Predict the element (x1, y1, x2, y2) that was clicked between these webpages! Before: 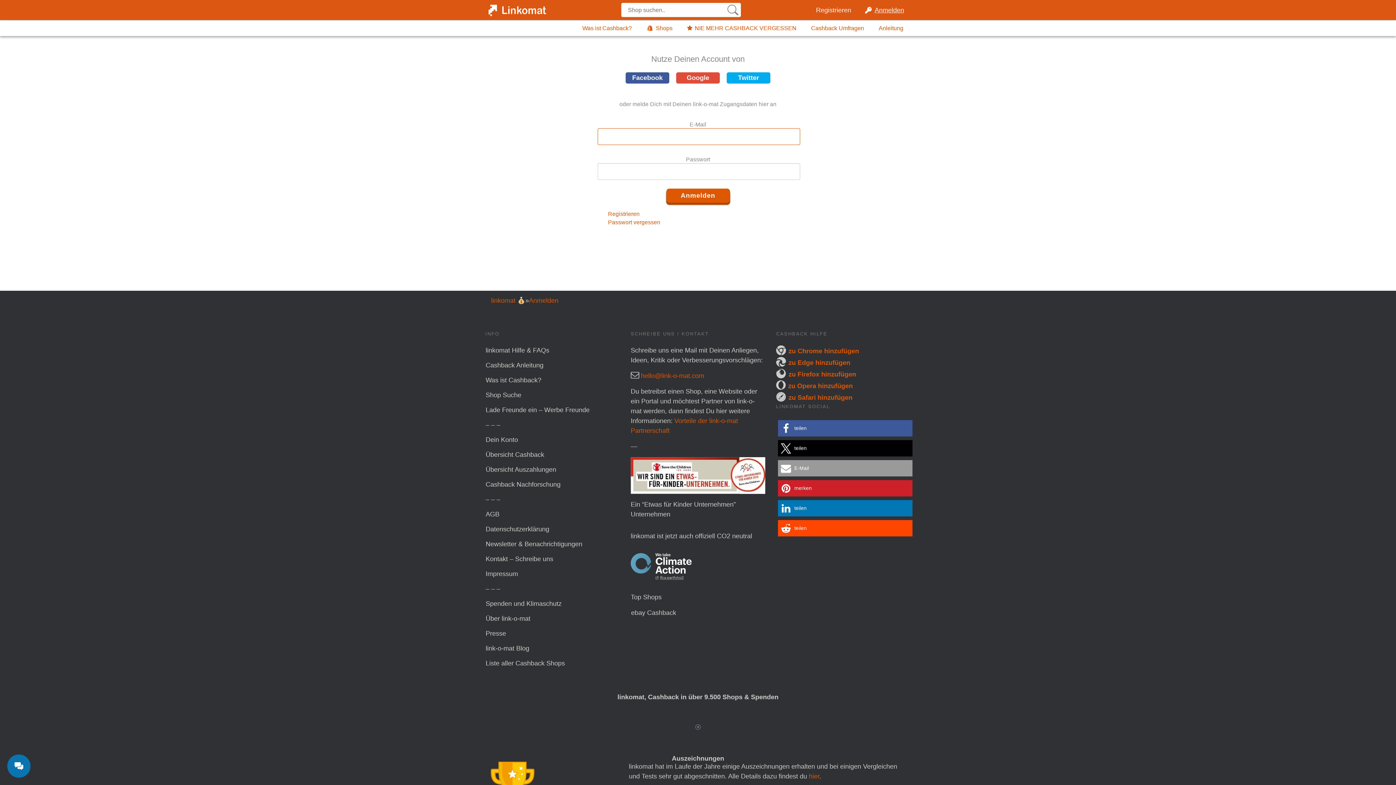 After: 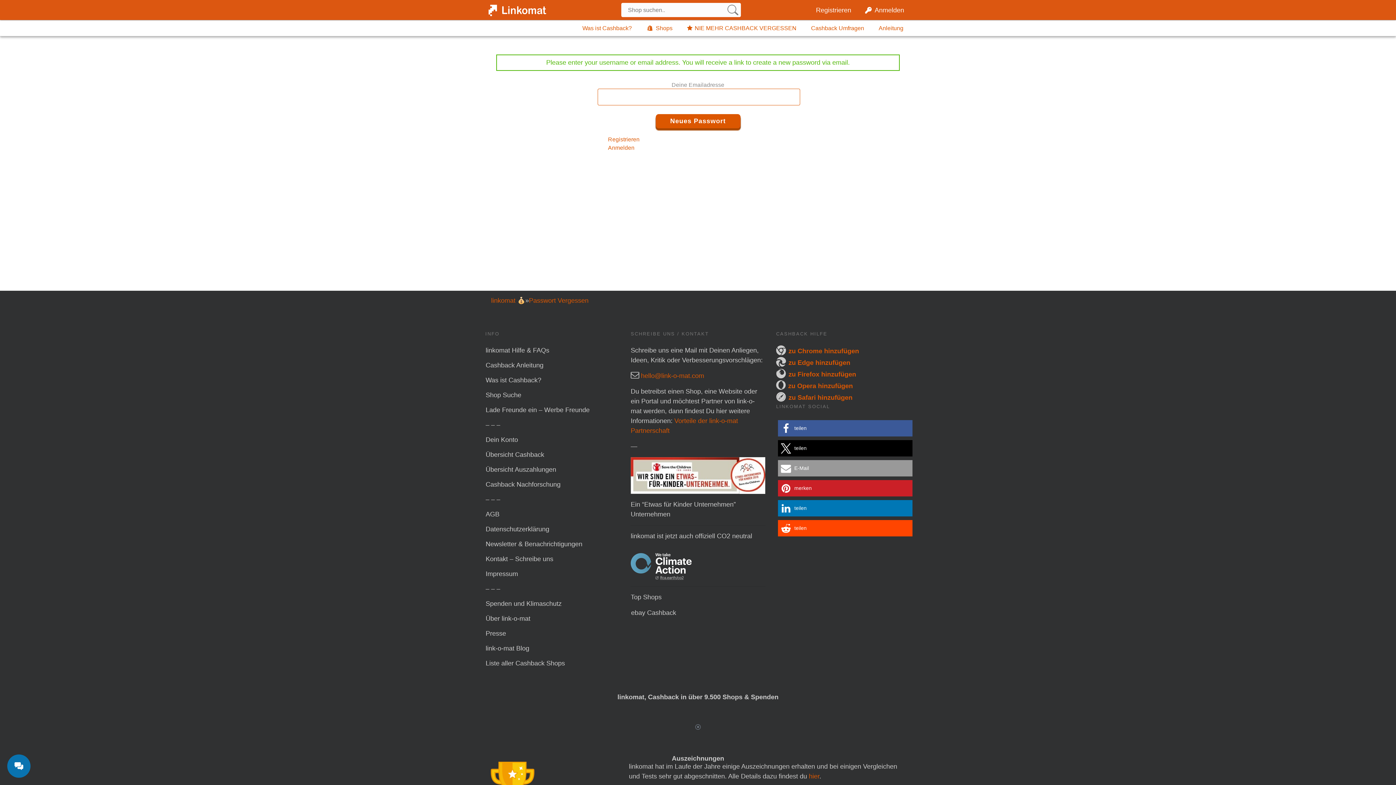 Action: label: Passwort vergessen bbox: (608, 219, 660, 225)